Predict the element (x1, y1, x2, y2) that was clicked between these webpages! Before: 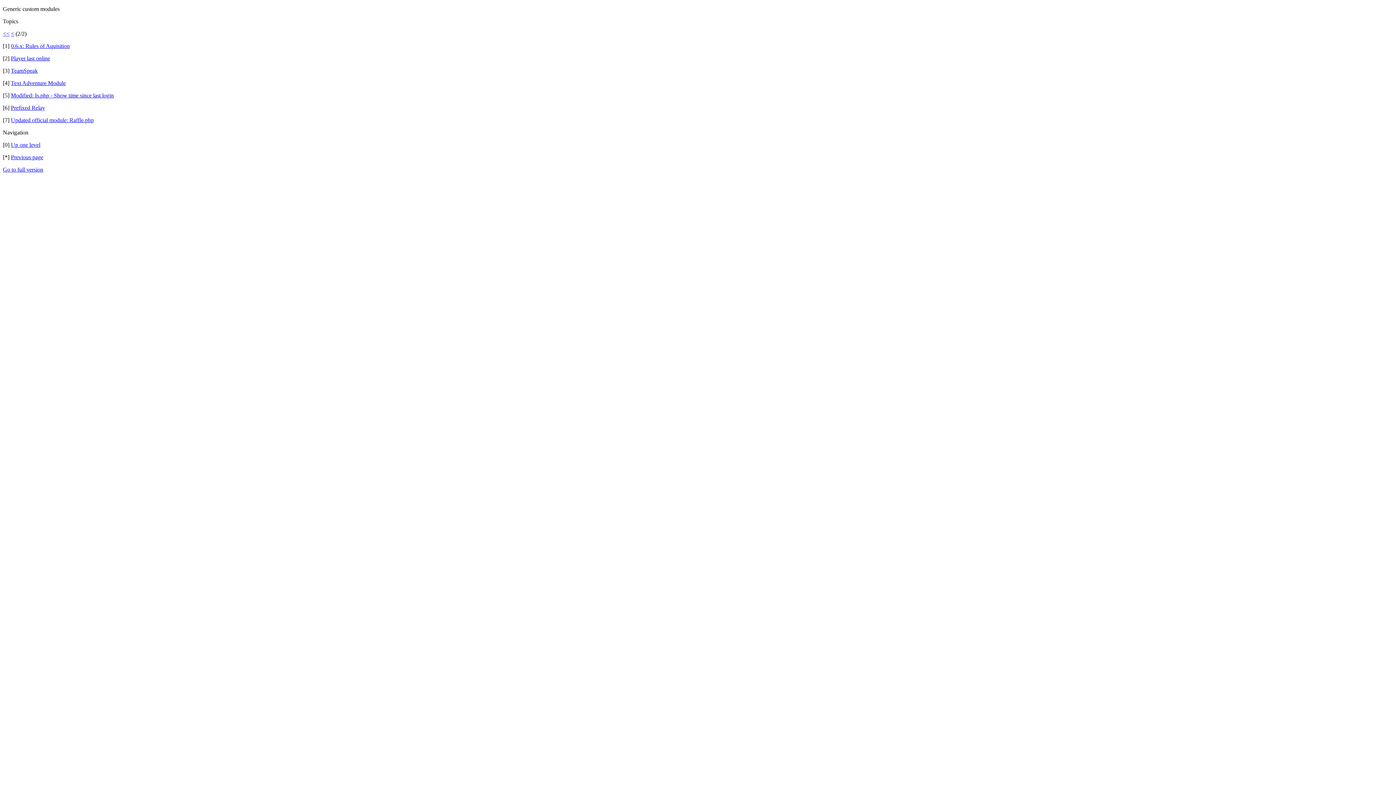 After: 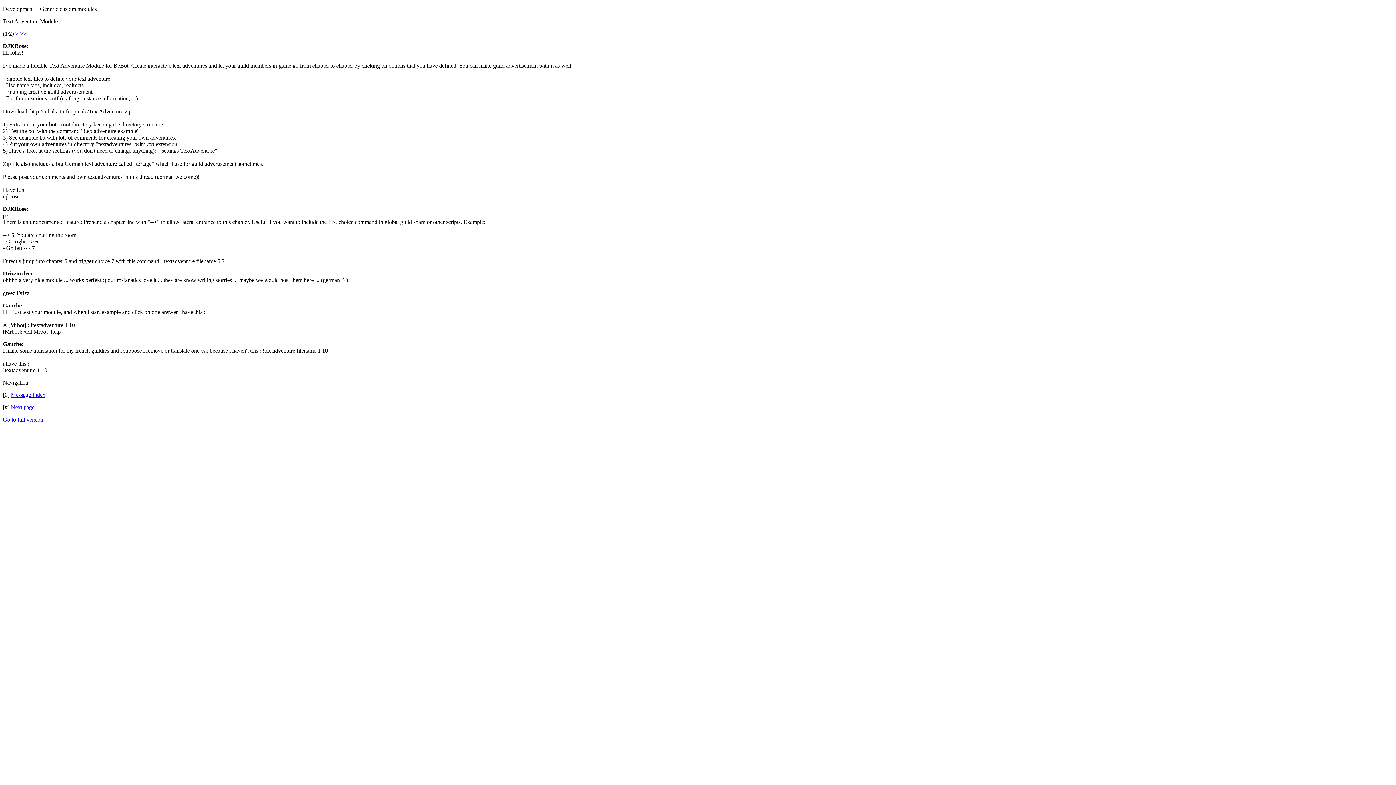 Action: label: Text Adventure Module bbox: (10, 80, 65, 86)